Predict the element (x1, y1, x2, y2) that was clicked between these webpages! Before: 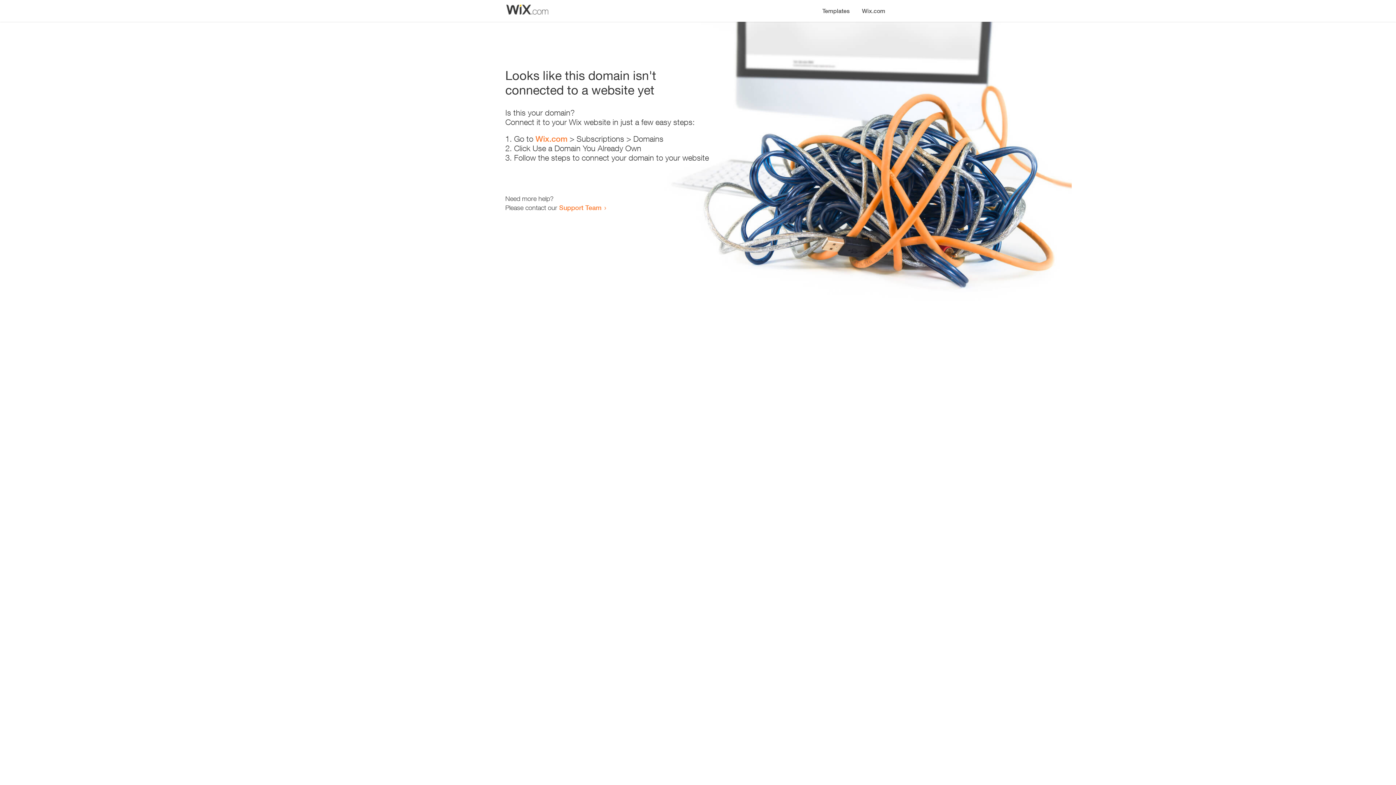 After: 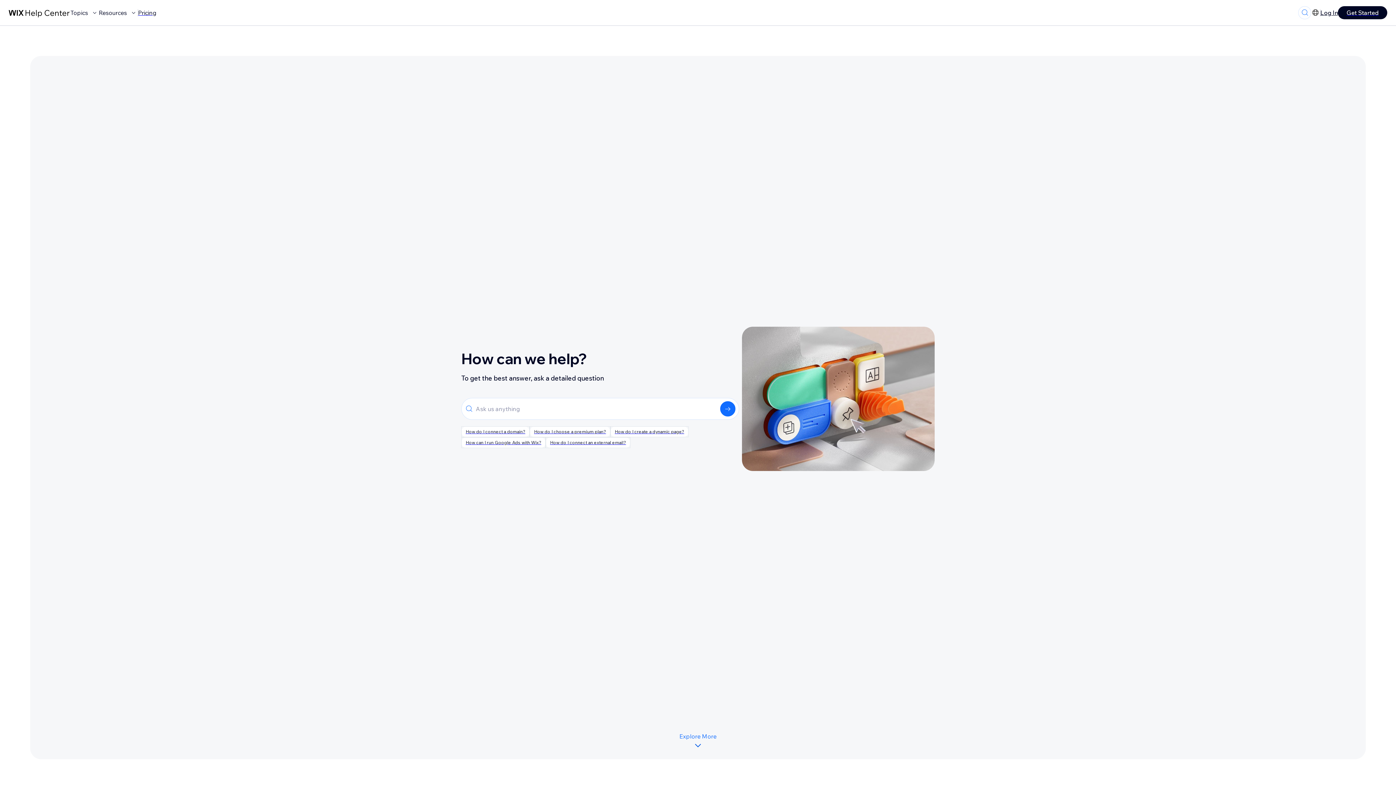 Action: label: Support Team bbox: (559, 203, 601, 211)